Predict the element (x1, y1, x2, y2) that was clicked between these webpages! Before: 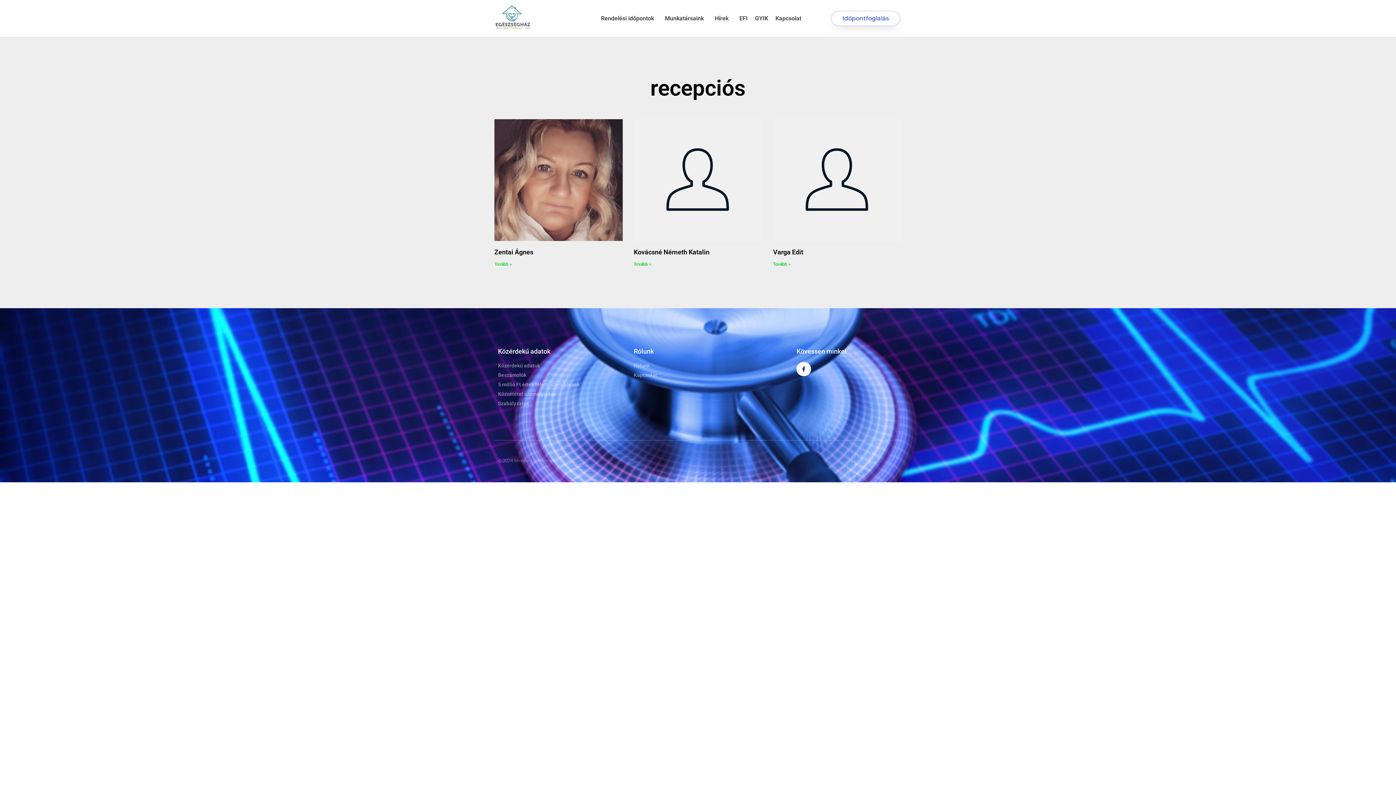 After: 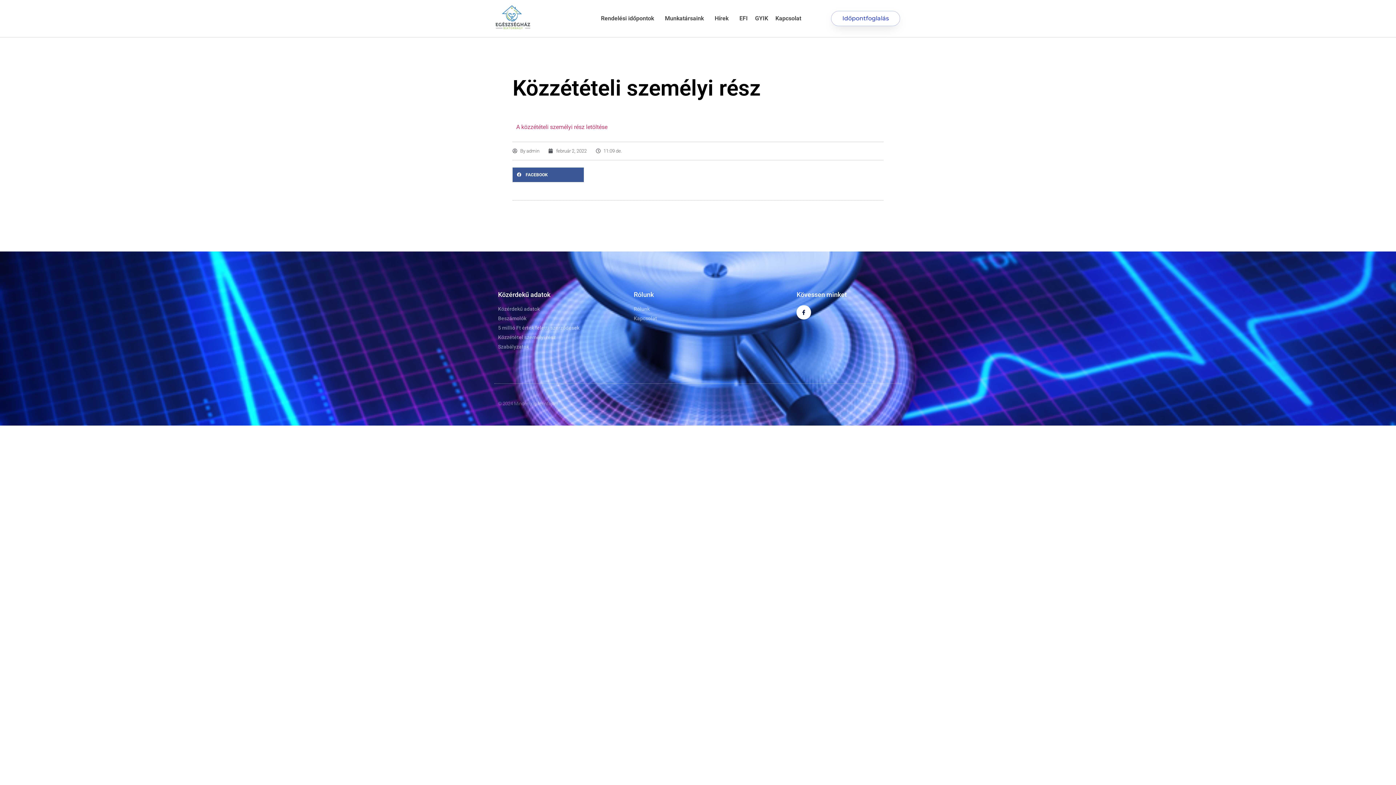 Action: bbox: (498, 390, 626, 398) label: Közzététel személyi rész